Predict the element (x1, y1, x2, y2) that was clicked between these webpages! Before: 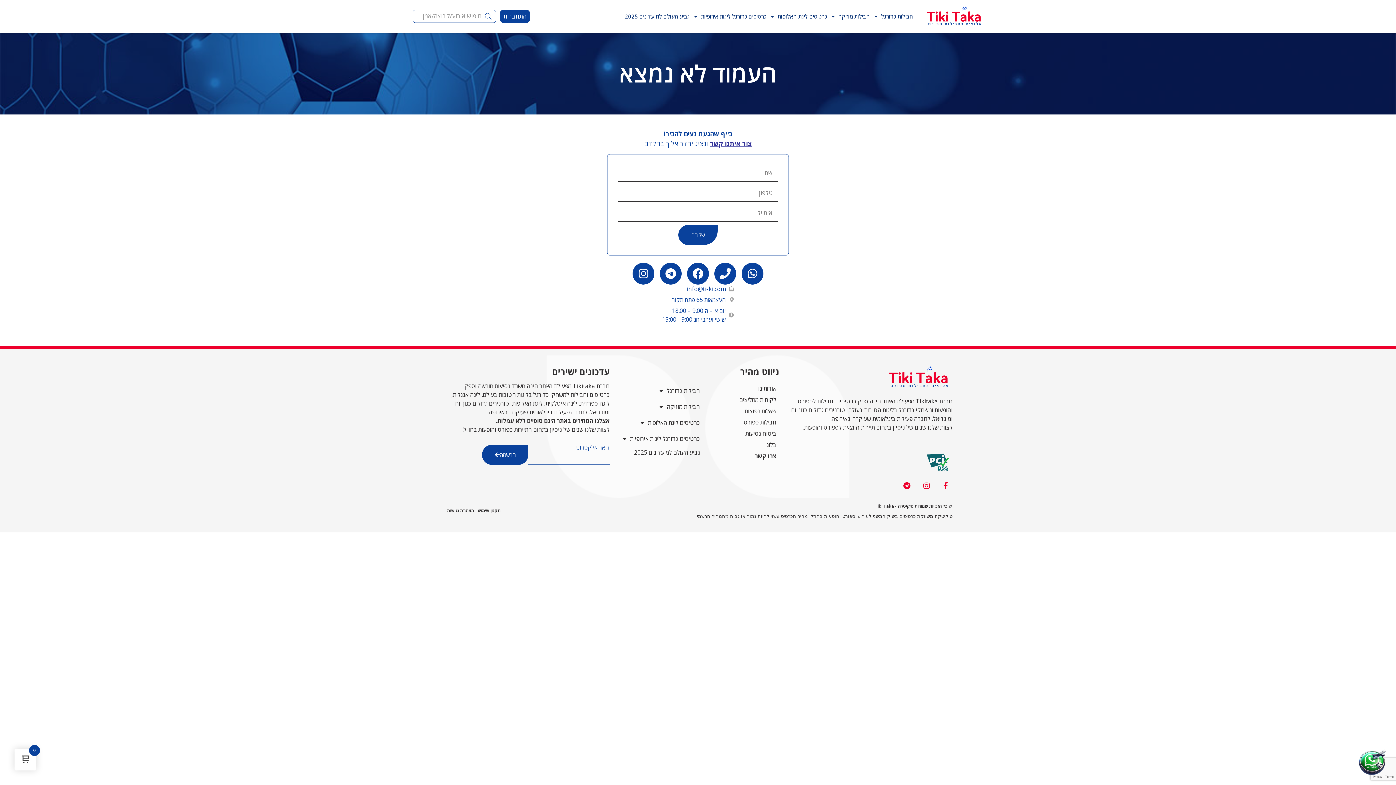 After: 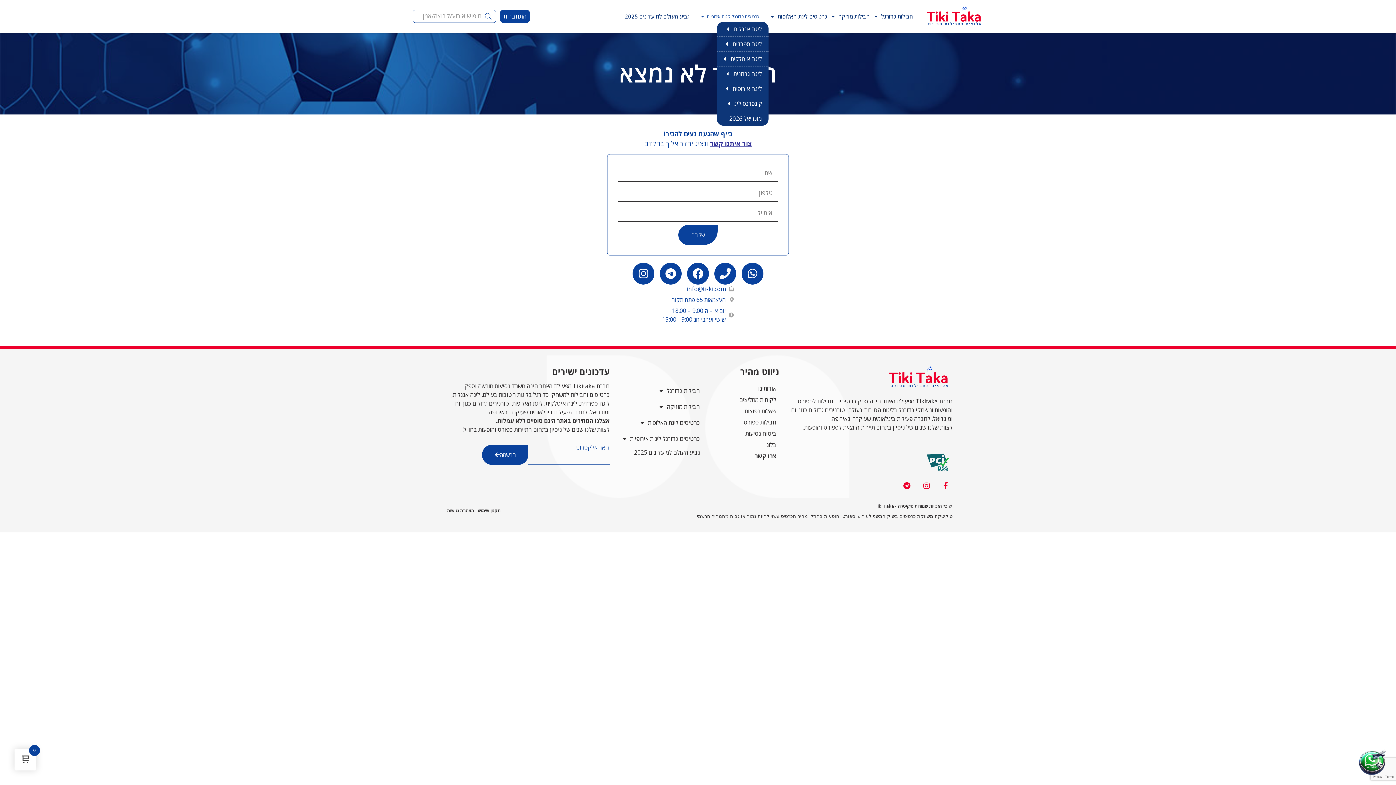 Action: label: כרטיסים כדורגל ליגות אירופיות bbox: (692, 10, 768, 21)